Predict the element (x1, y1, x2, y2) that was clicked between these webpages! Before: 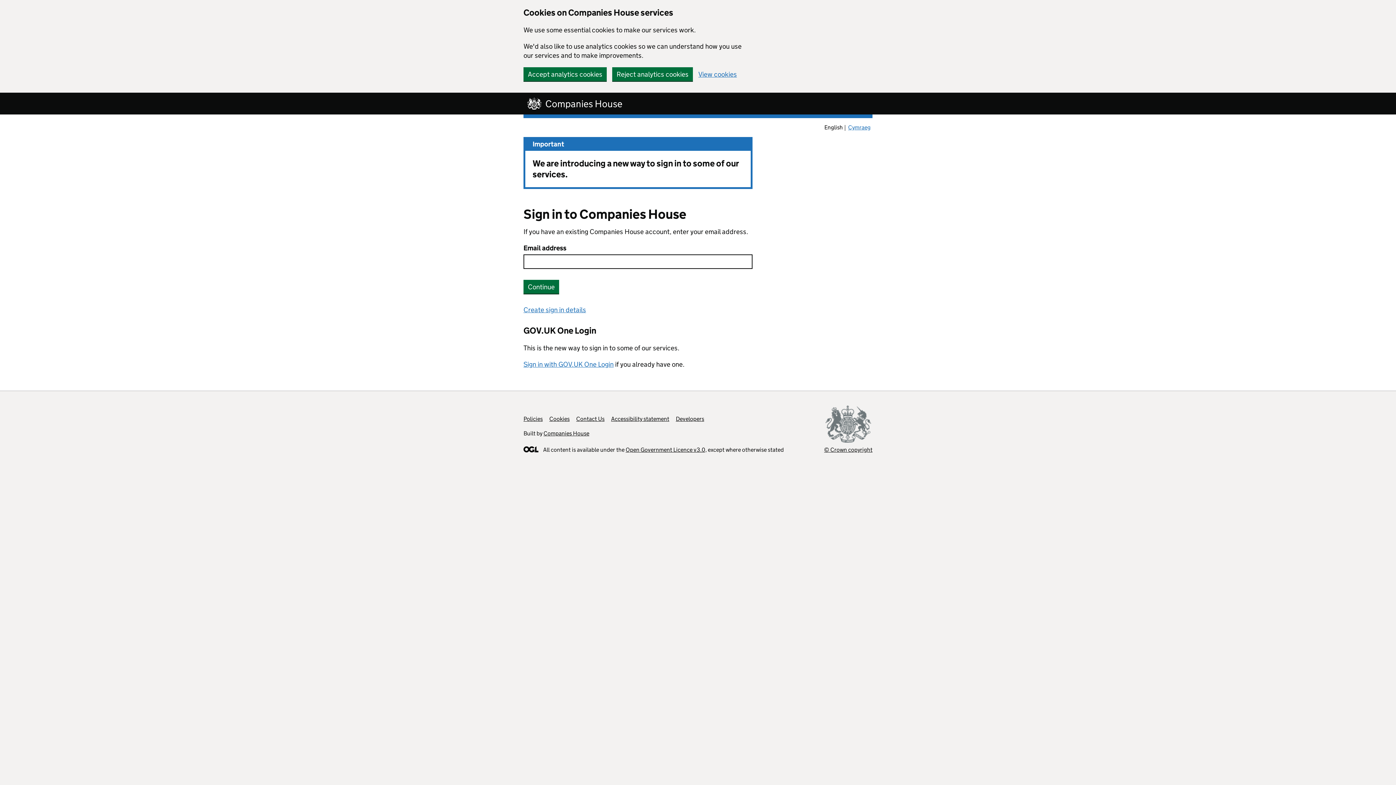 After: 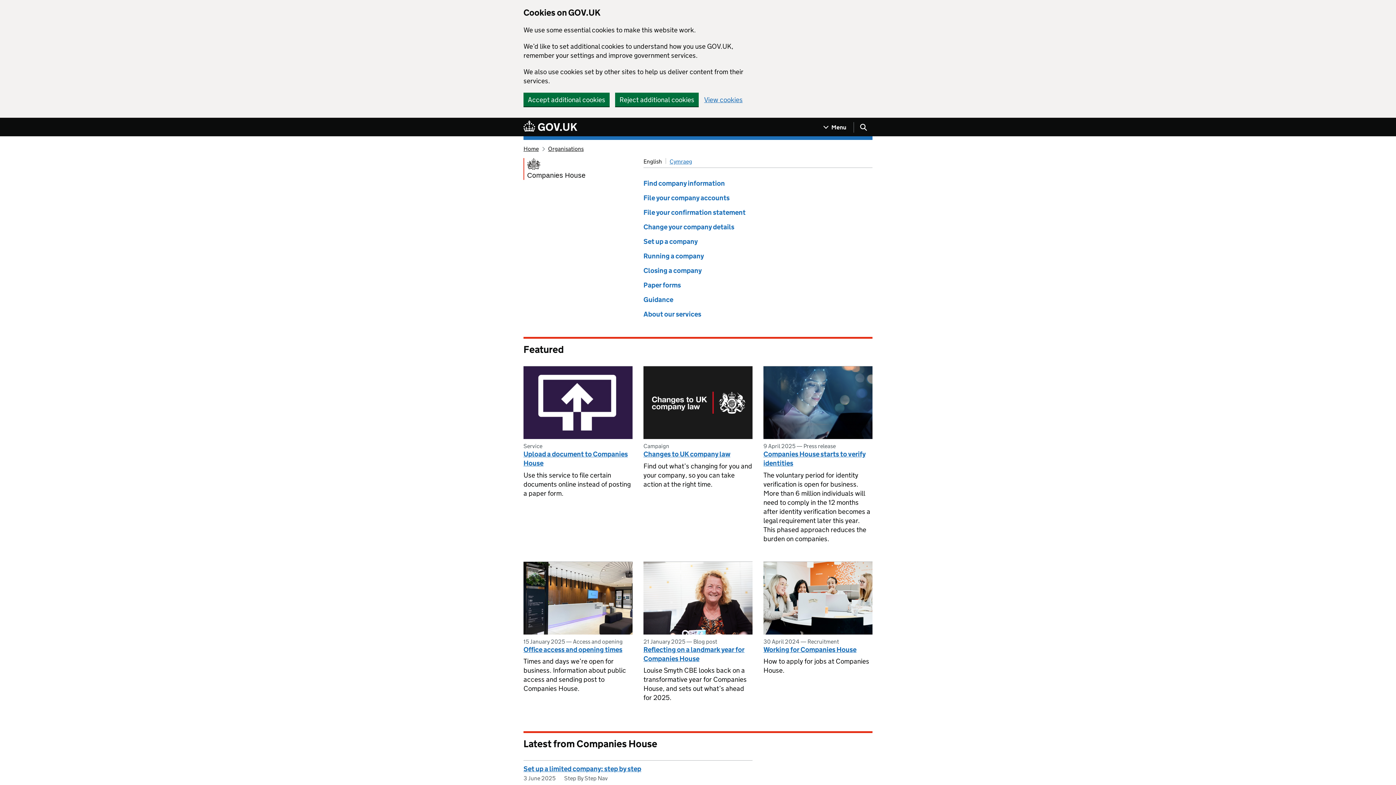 Action: label: Companies House bbox: (543, 430, 589, 437)